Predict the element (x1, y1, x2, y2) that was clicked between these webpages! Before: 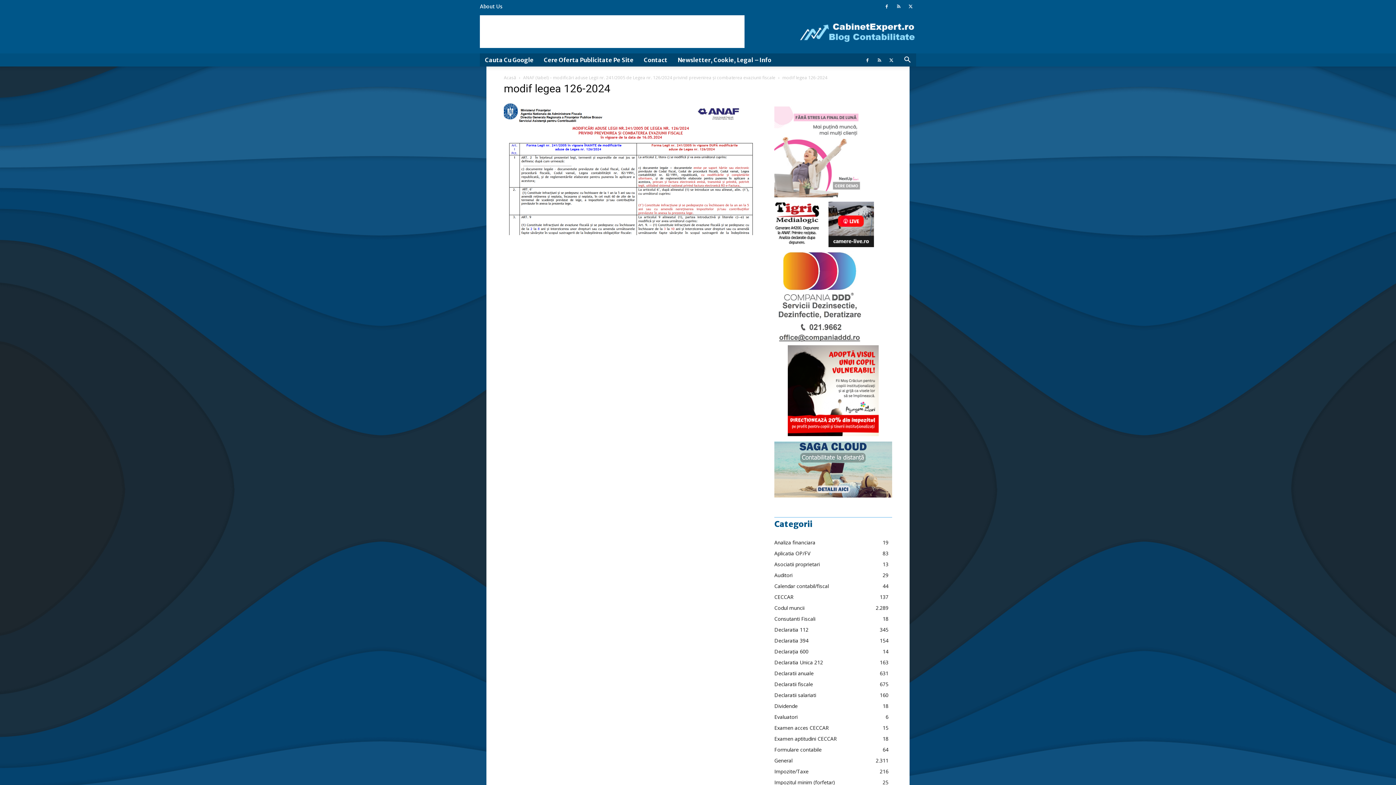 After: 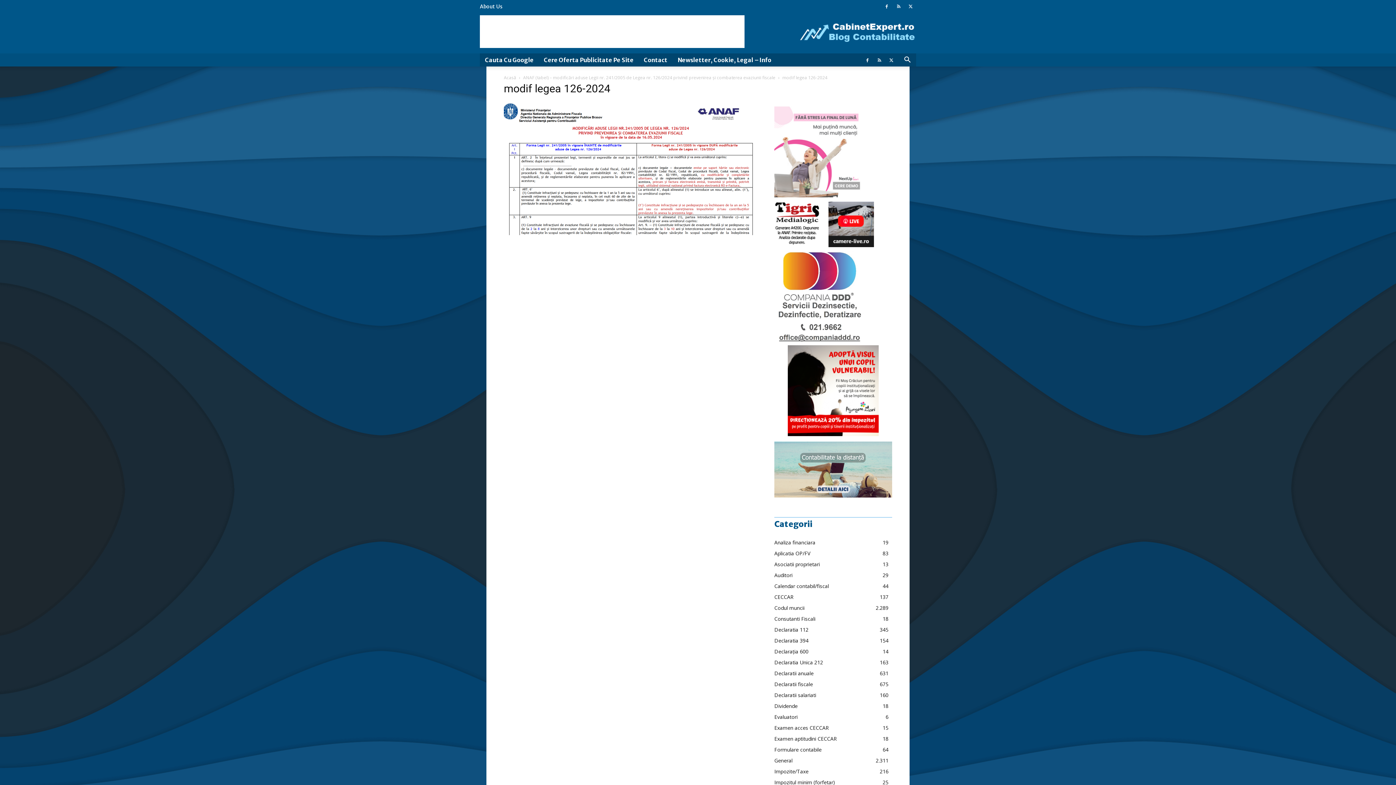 Action: bbox: (480, 3, 502, 9) label: About Us